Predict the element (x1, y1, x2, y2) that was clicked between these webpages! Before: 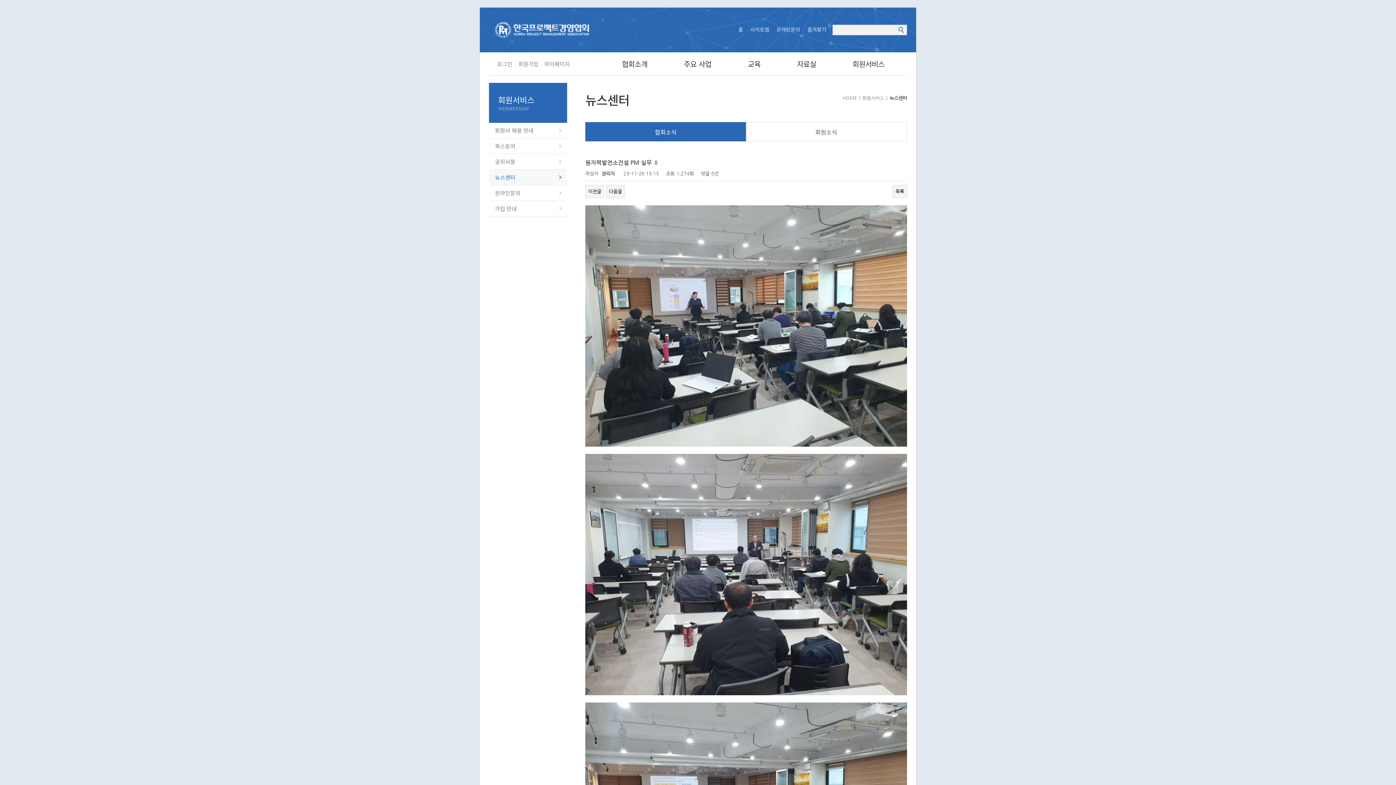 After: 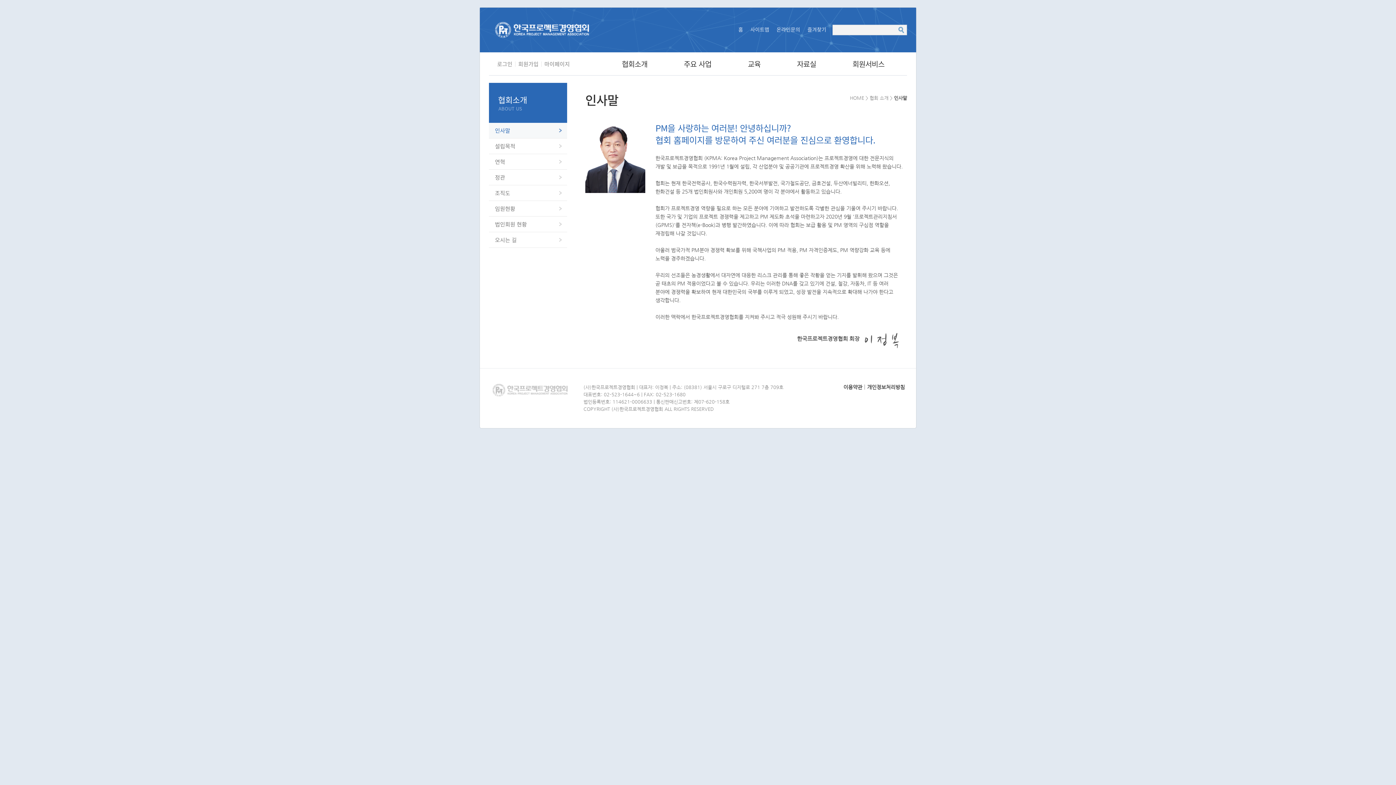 Action: label: 협회소개 bbox: (603, 52, 665, 75)